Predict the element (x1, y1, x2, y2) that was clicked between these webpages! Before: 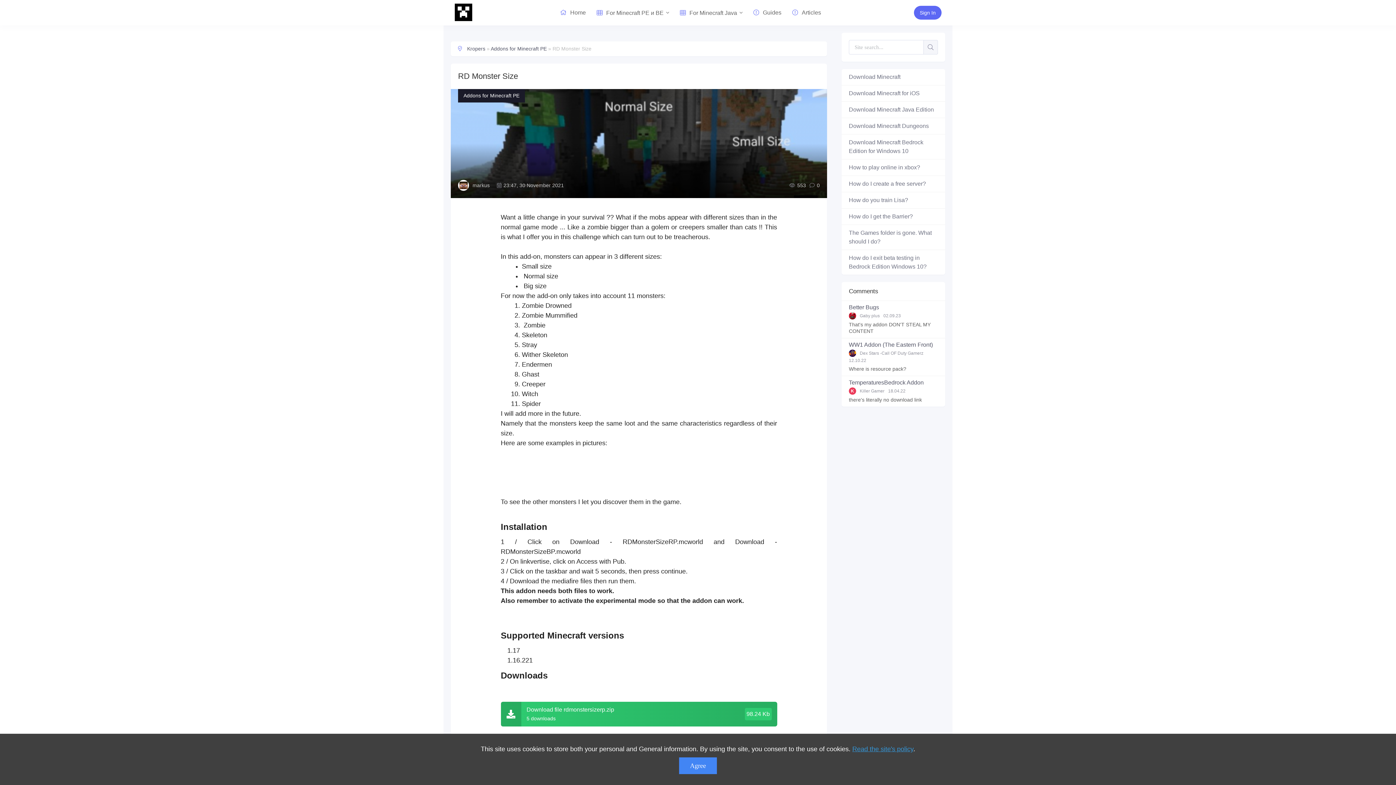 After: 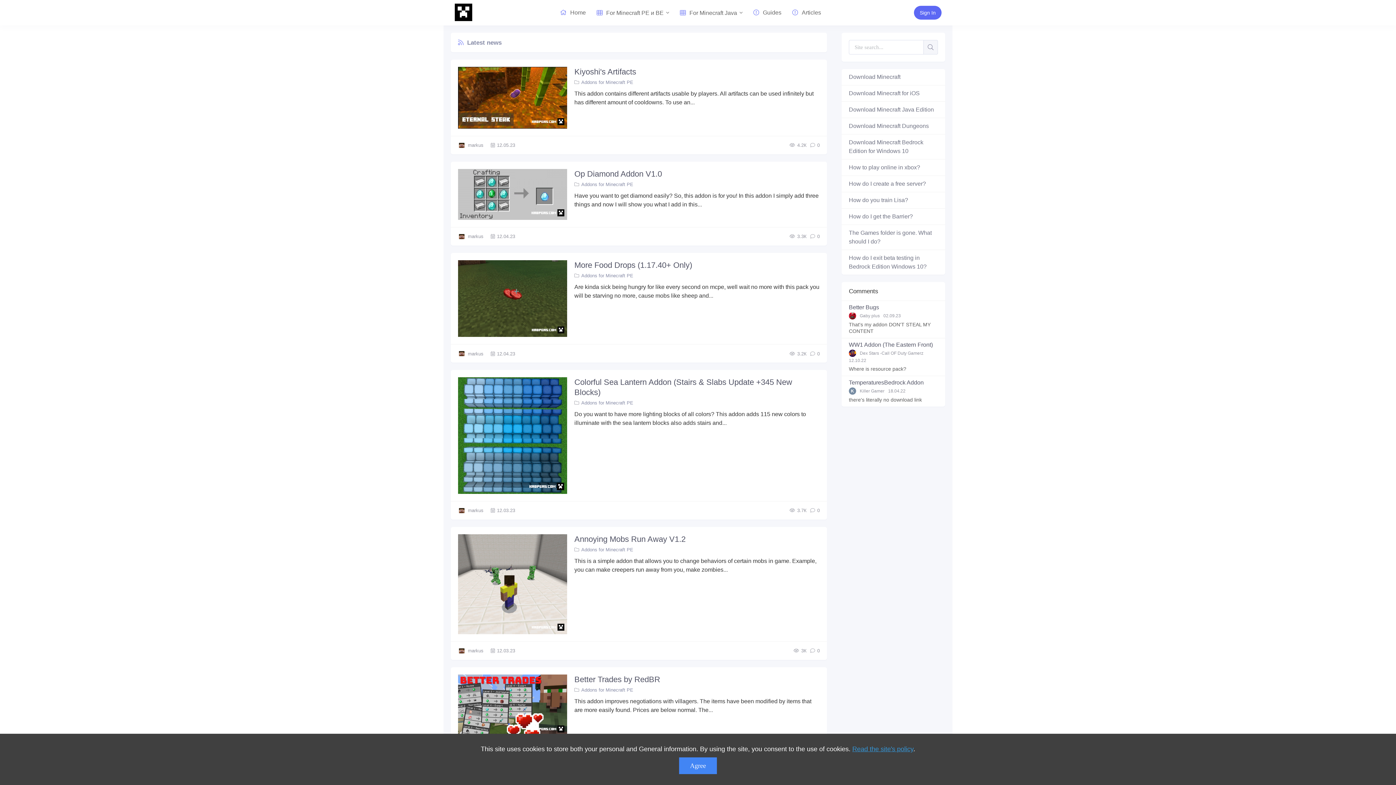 Action: label: Home bbox: (560, 0, 586, 25)